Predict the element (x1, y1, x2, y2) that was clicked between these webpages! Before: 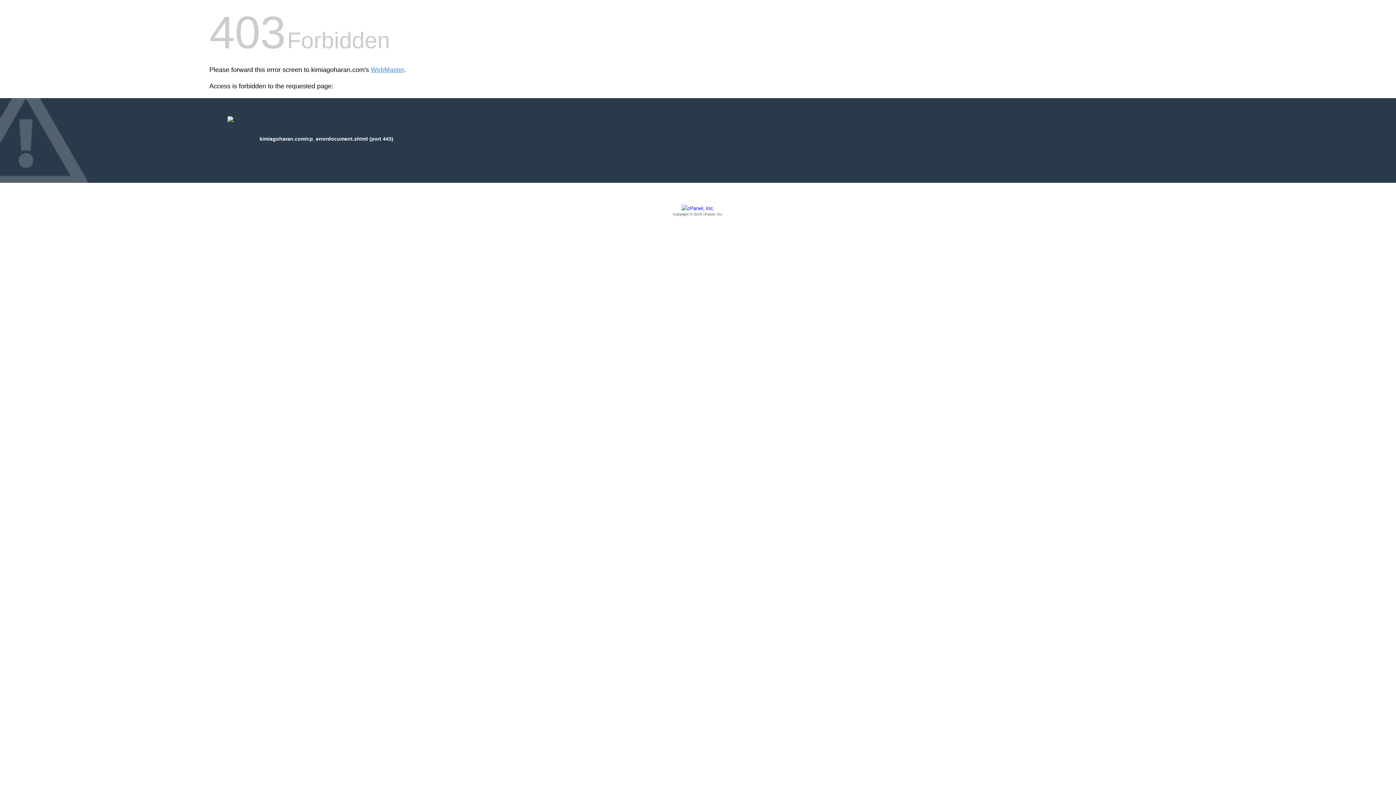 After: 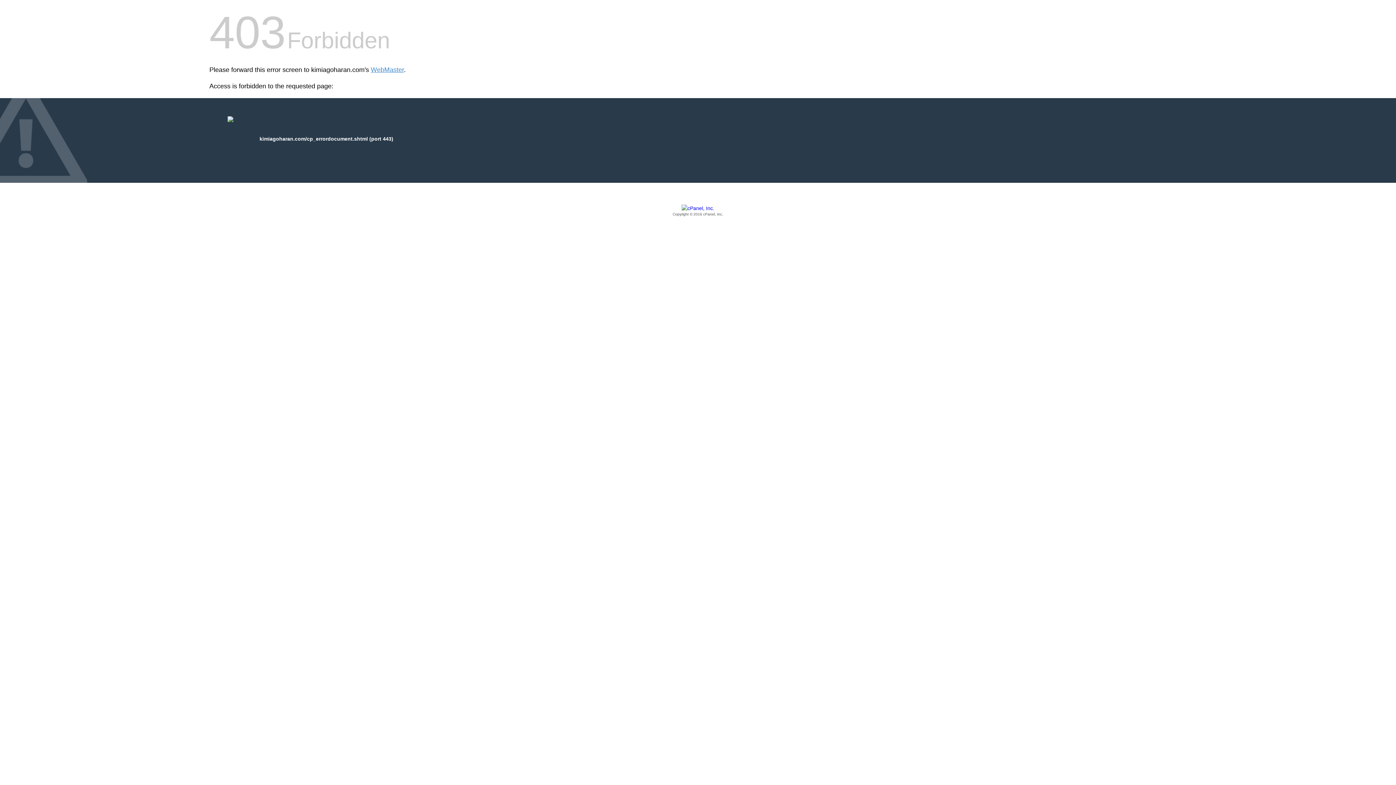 Action: bbox: (209, 205, 1186, 217) label: Copyright © 2016 cPanel, Inc.